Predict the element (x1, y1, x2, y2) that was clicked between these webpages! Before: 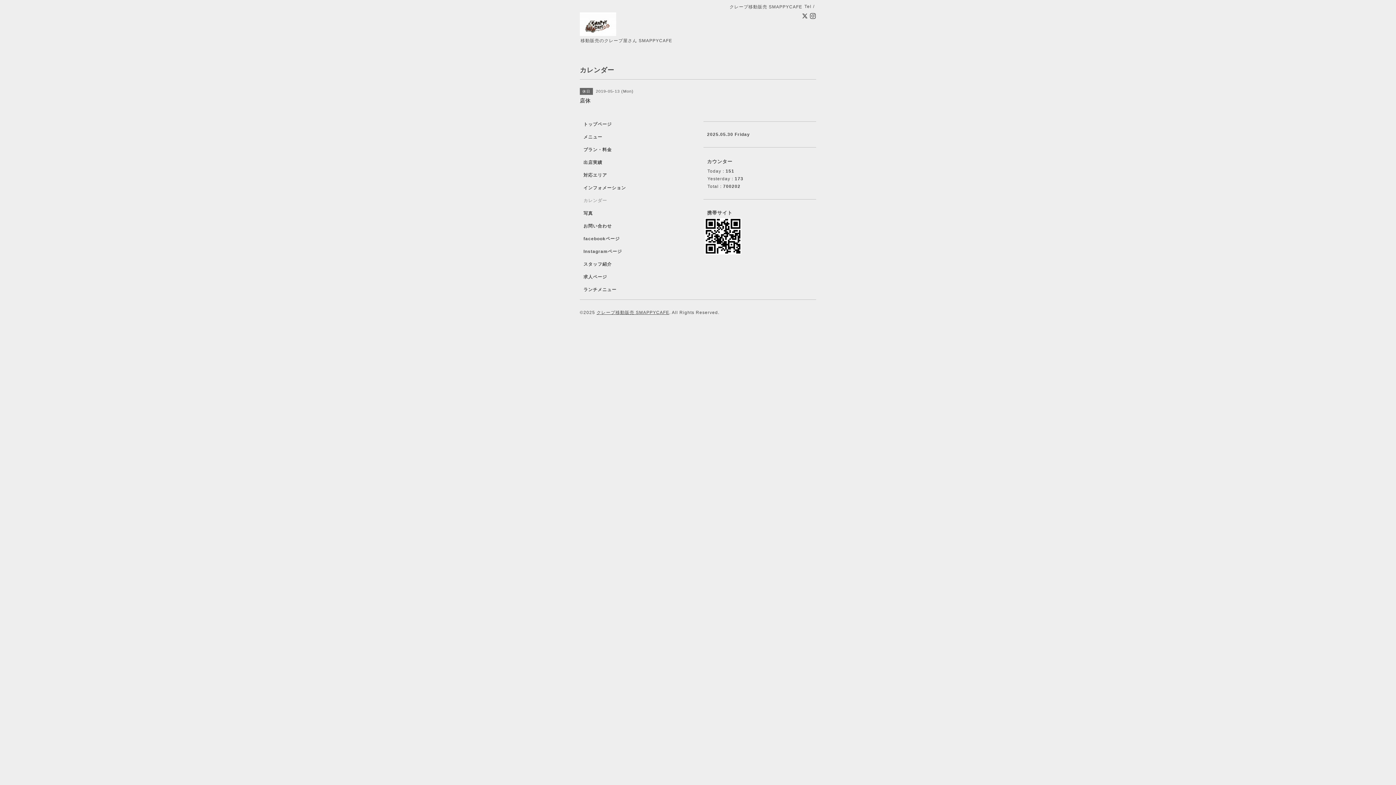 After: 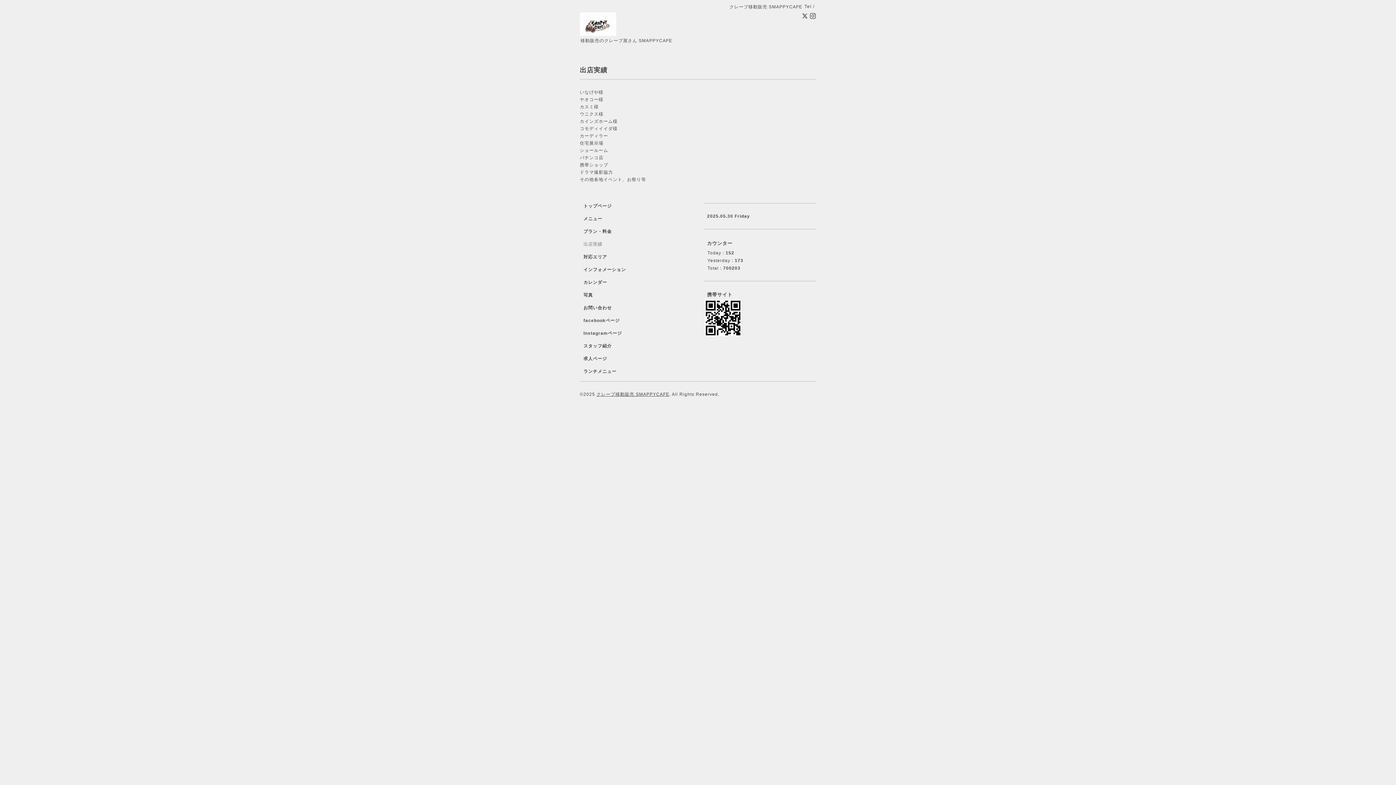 Action: label: 出店実績 bbox: (580, 159, 692, 172)